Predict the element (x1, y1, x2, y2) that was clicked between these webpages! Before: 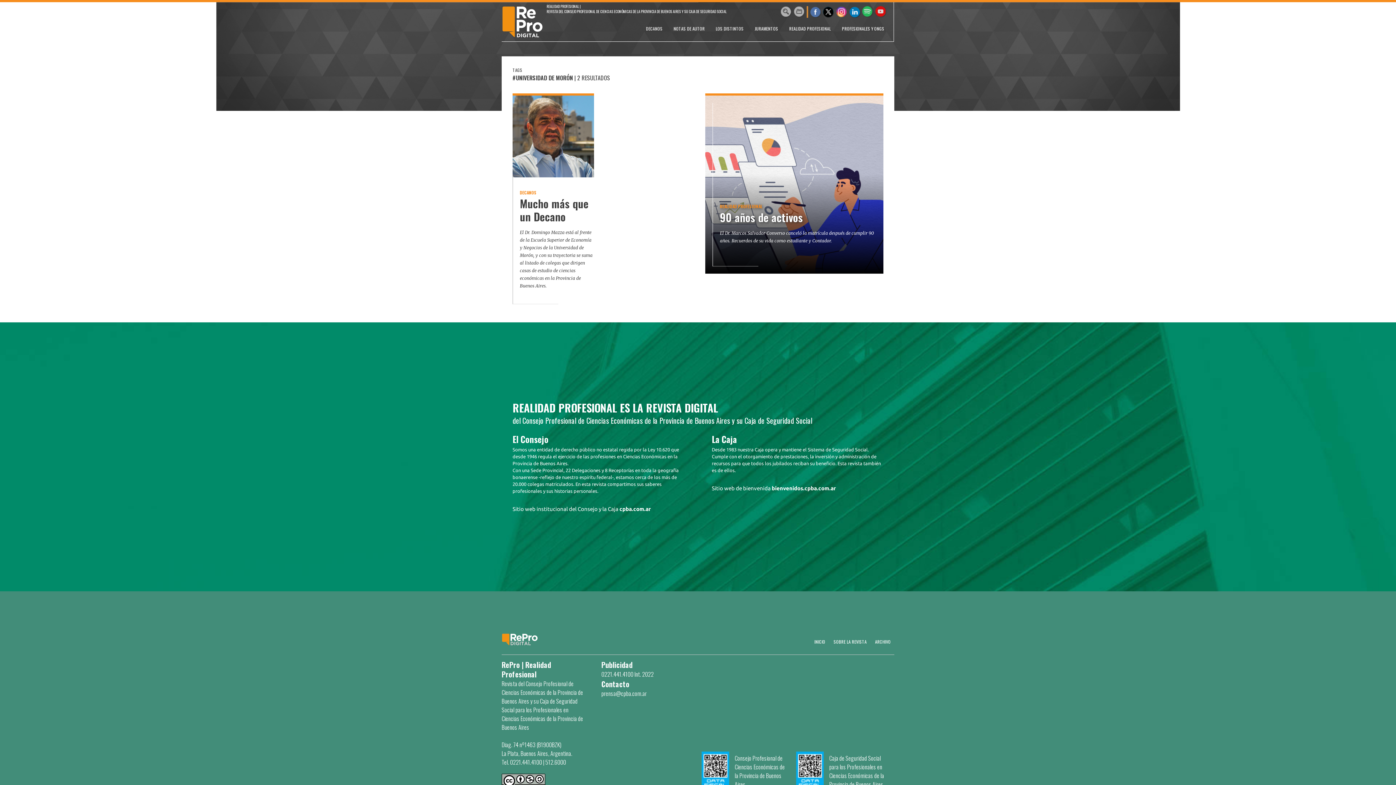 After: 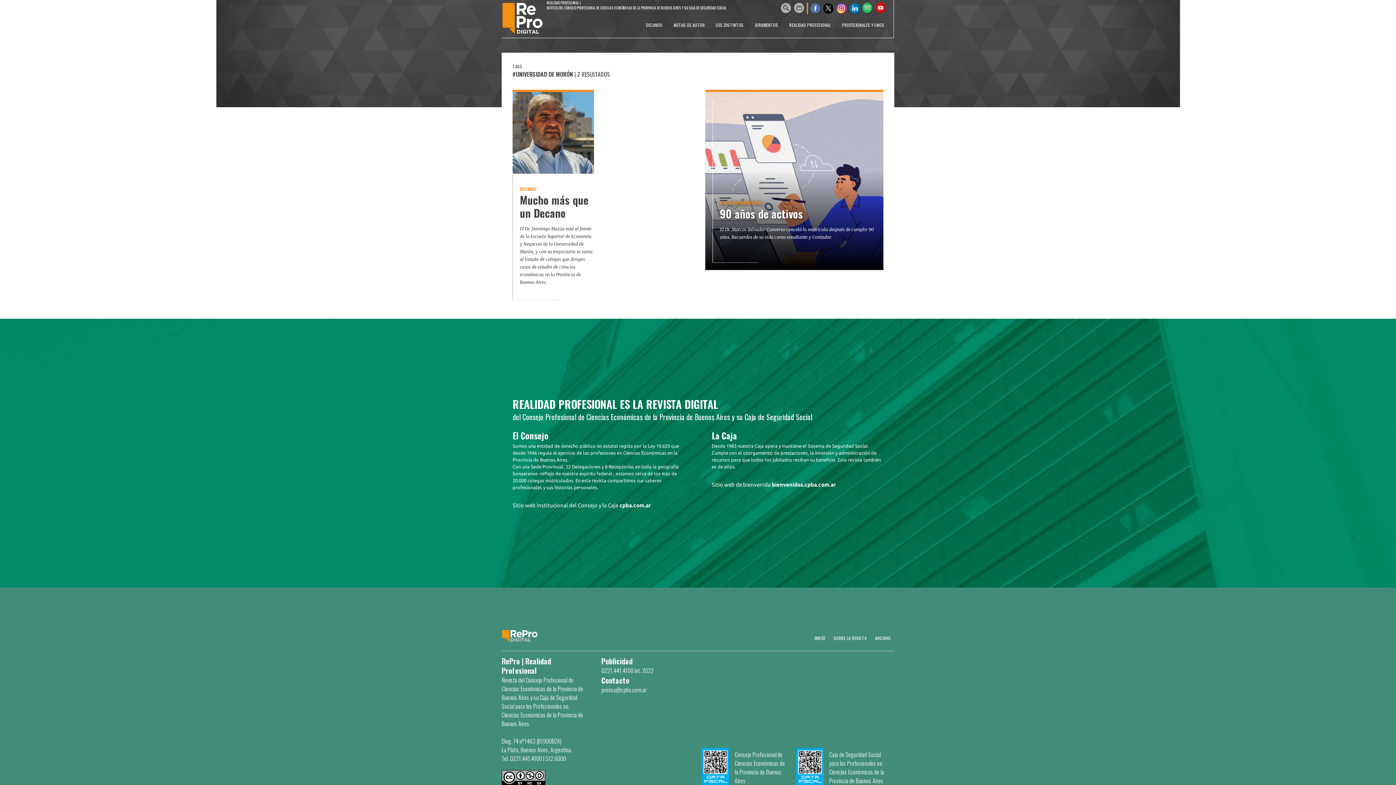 Action: label: Consejo Profesional de Ciencias Económicas de la Provincia de Buenos Aires bbox: (701, 752, 789, 789)